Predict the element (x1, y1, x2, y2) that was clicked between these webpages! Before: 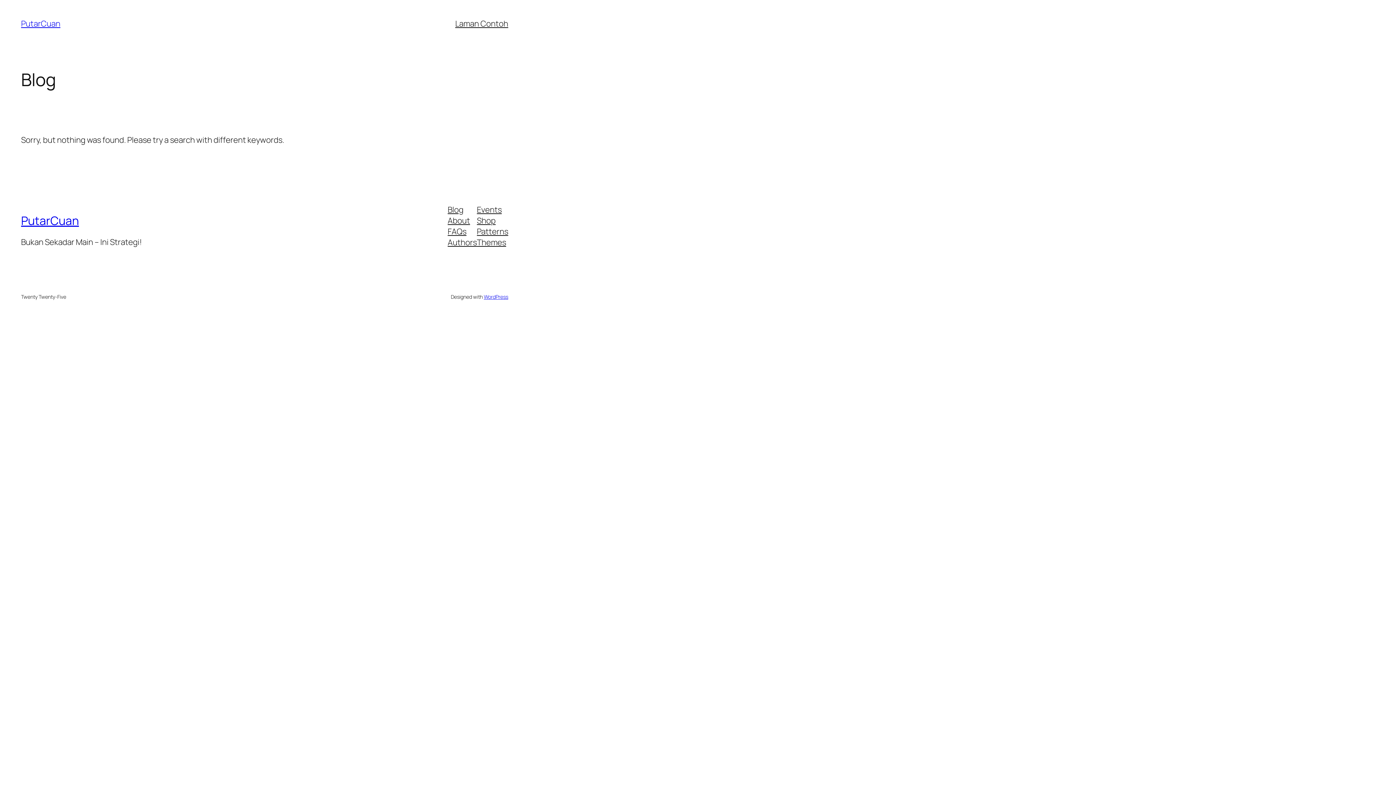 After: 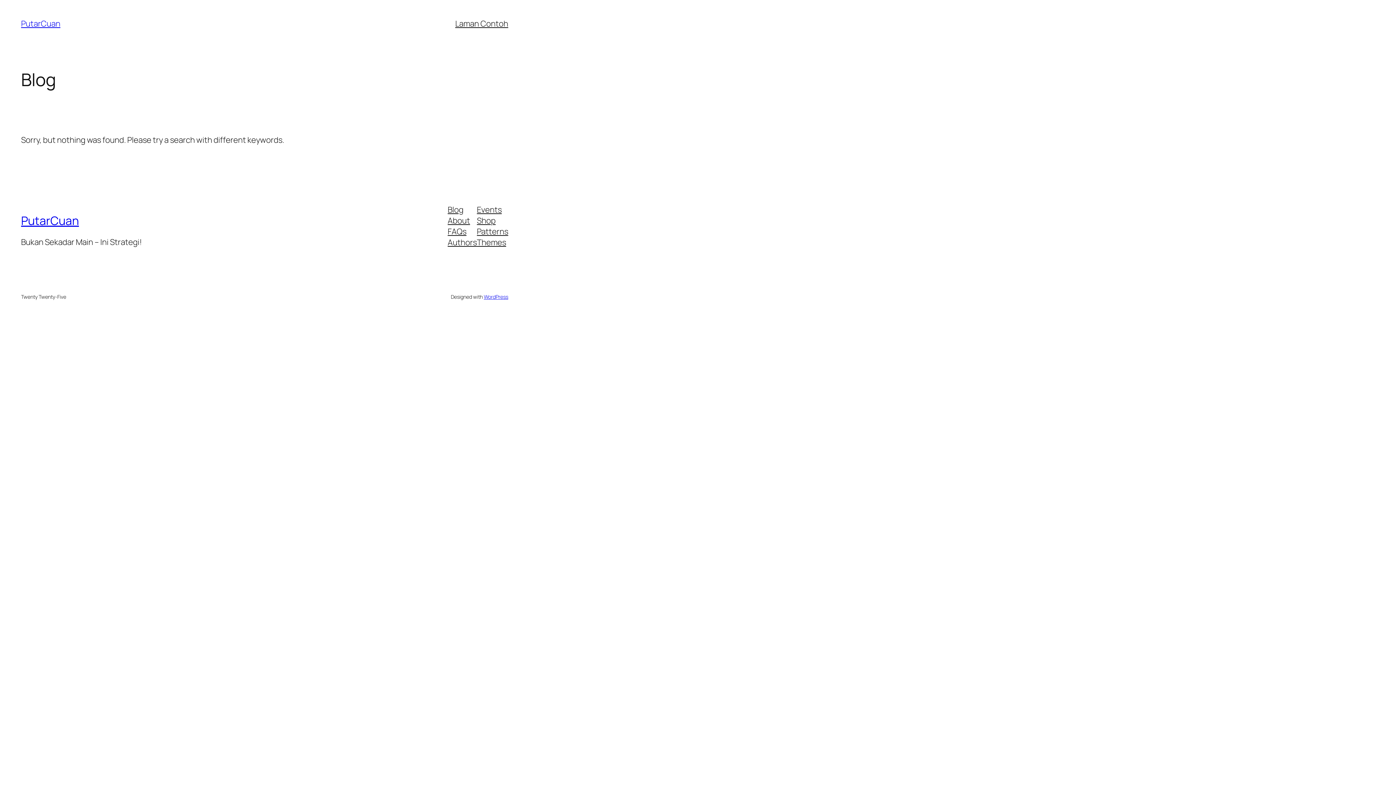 Action: bbox: (447, 237, 477, 248) label: Authors